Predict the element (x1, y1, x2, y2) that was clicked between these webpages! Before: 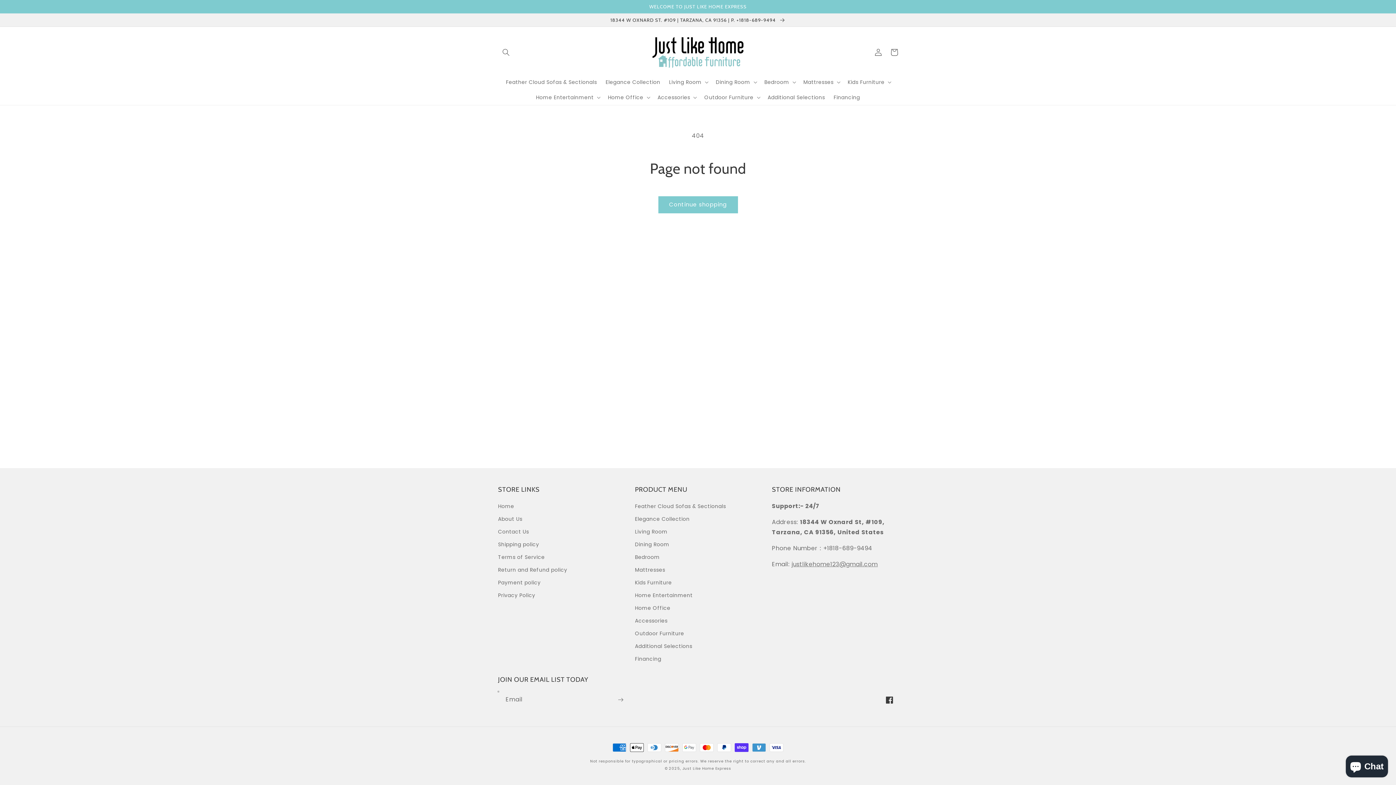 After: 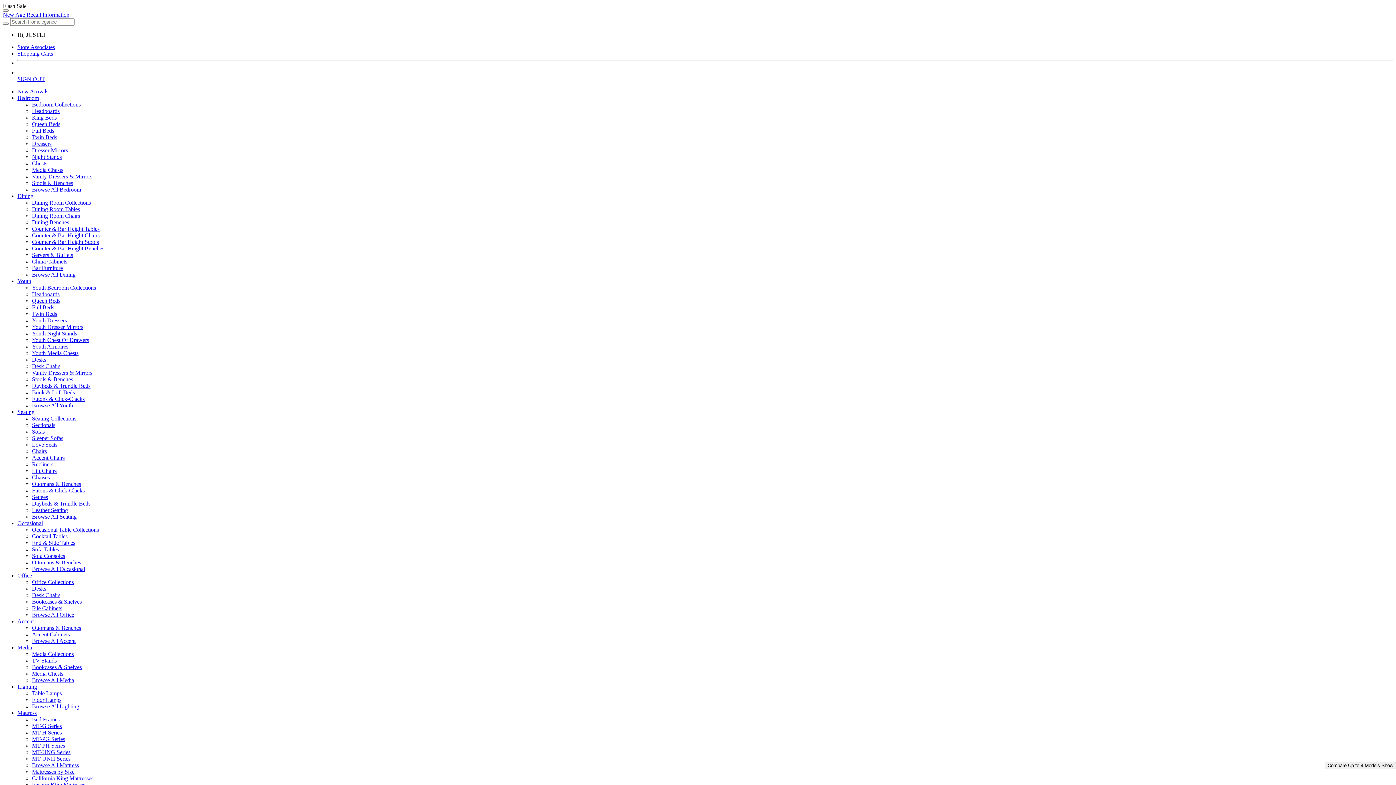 Action: bbox: (635, 513, 689, 525) label: Elegance Collection